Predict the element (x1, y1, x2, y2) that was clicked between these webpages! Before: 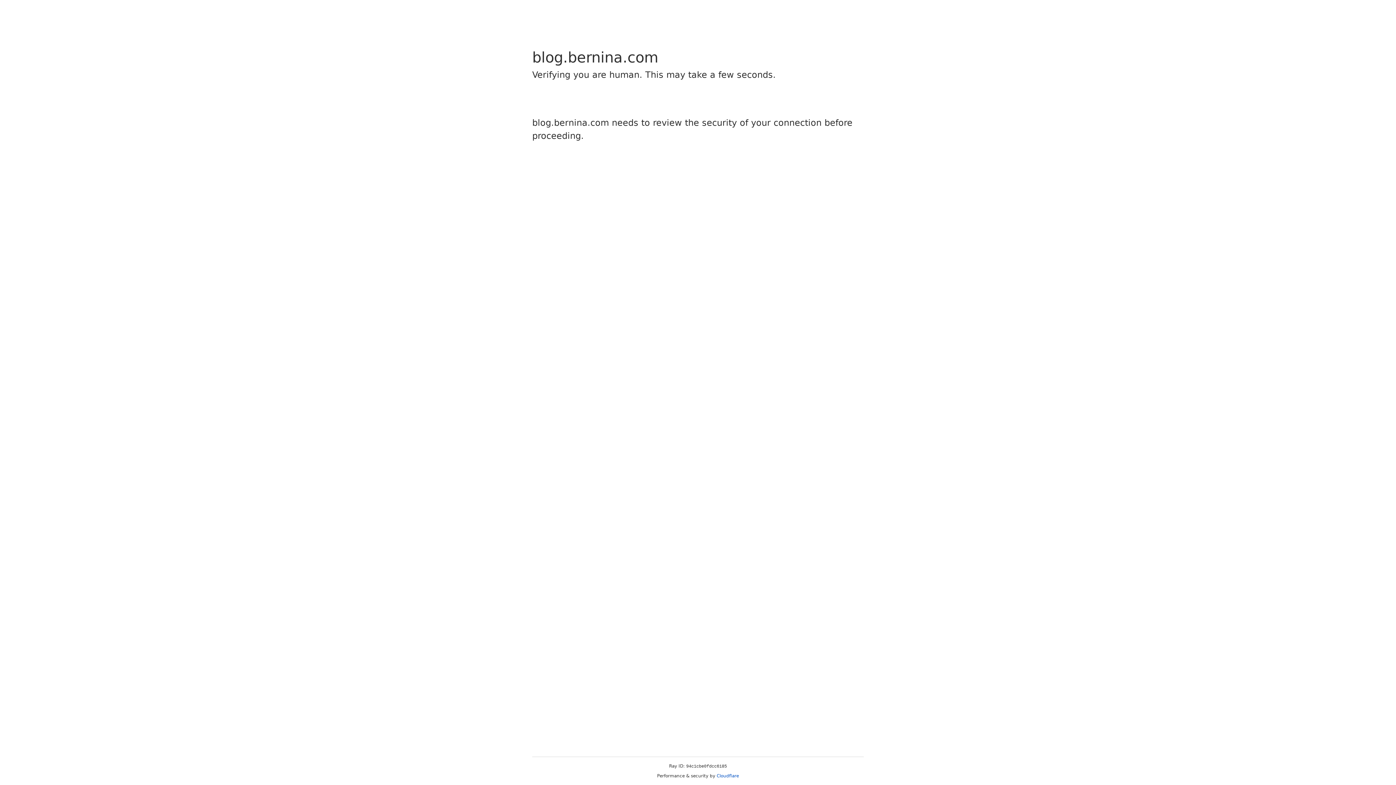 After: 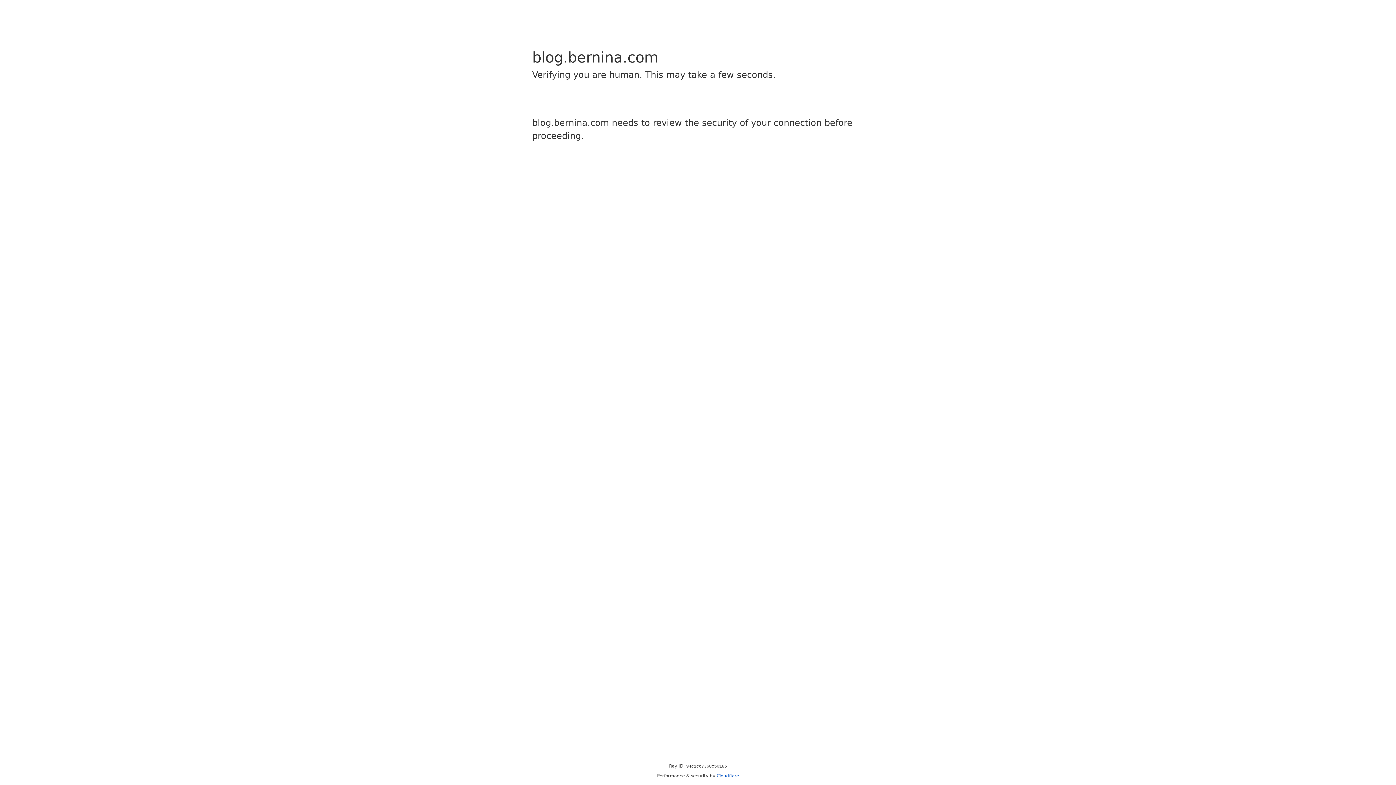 Action: bbox: (716, 773, 739, 778) label: Cloudflare